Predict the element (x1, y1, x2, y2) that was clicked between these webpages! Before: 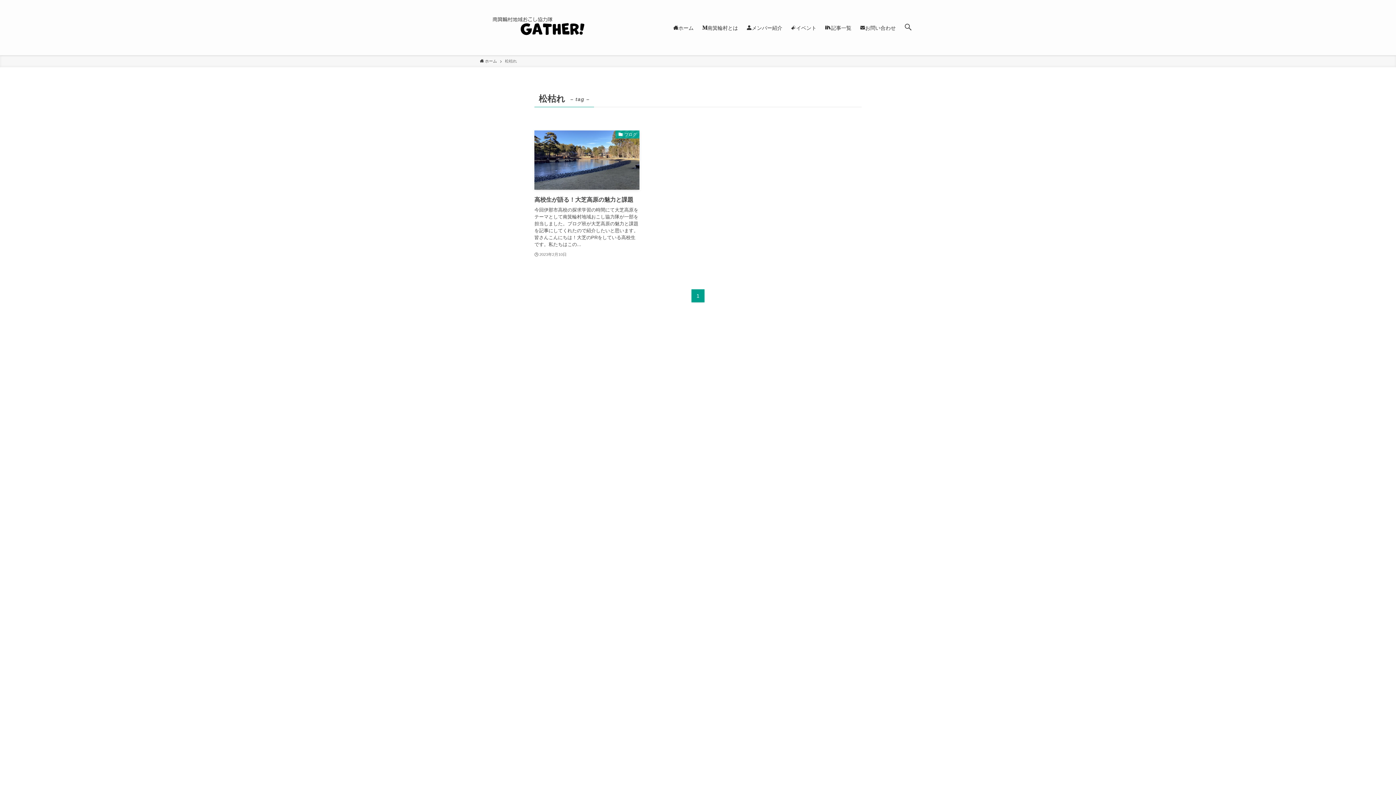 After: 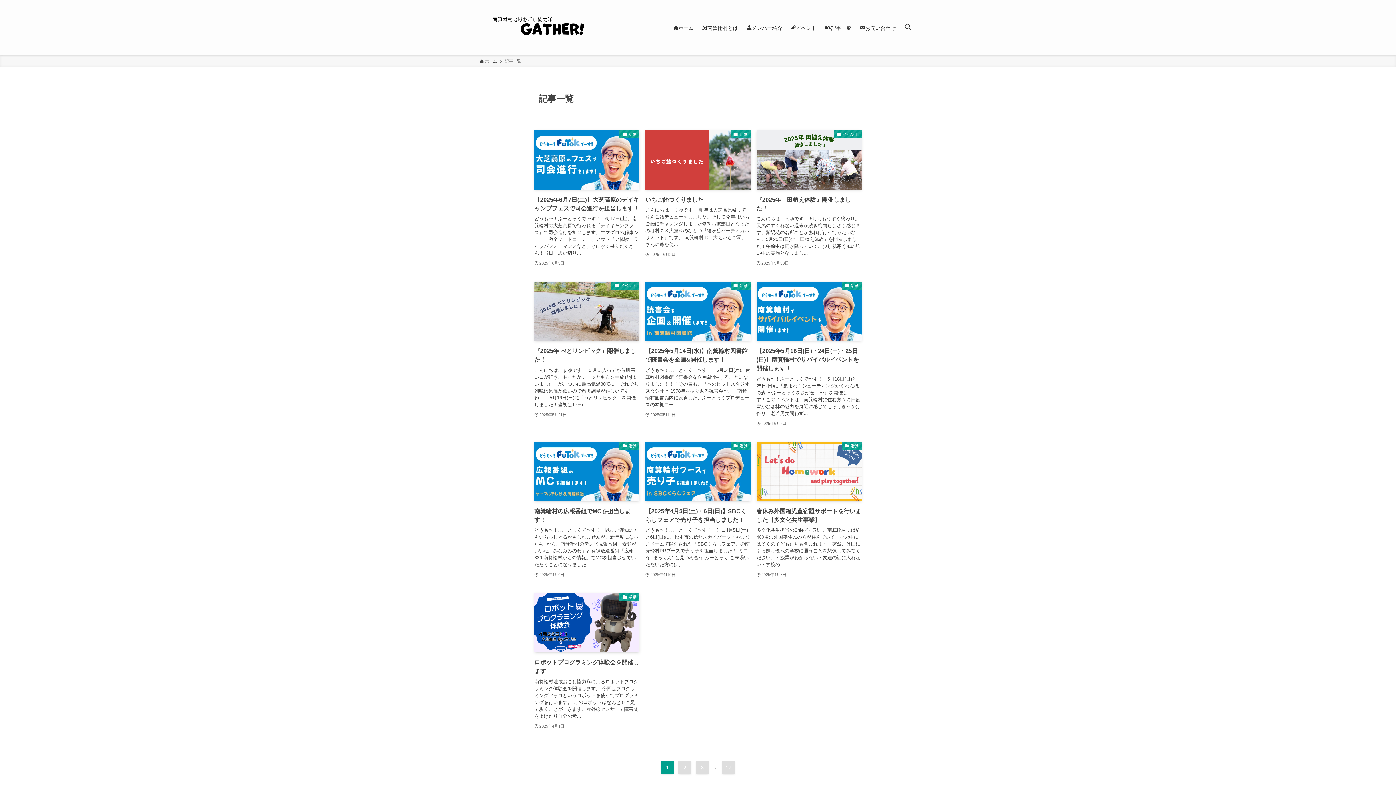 Action: label: 記事一覧 bbox: (821, 0, 856, 55)